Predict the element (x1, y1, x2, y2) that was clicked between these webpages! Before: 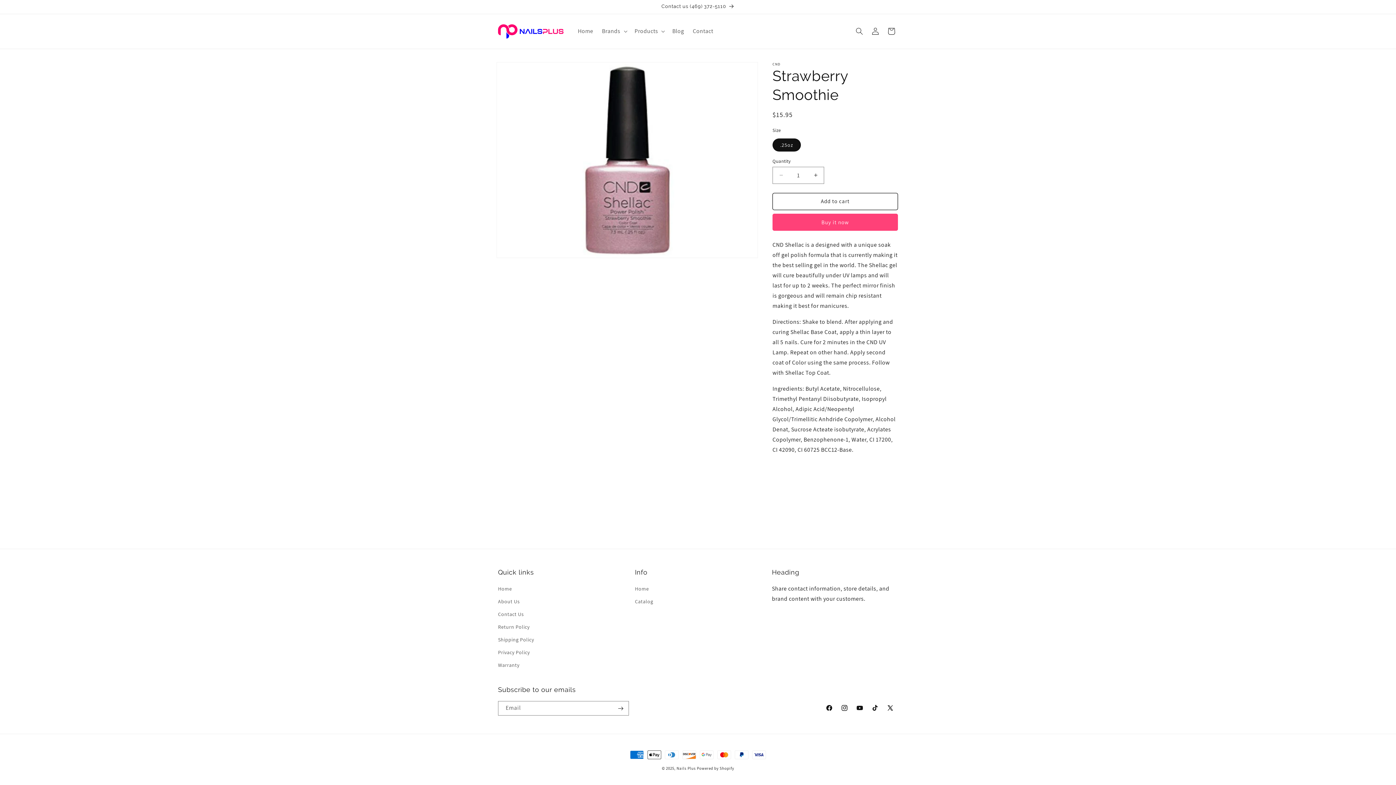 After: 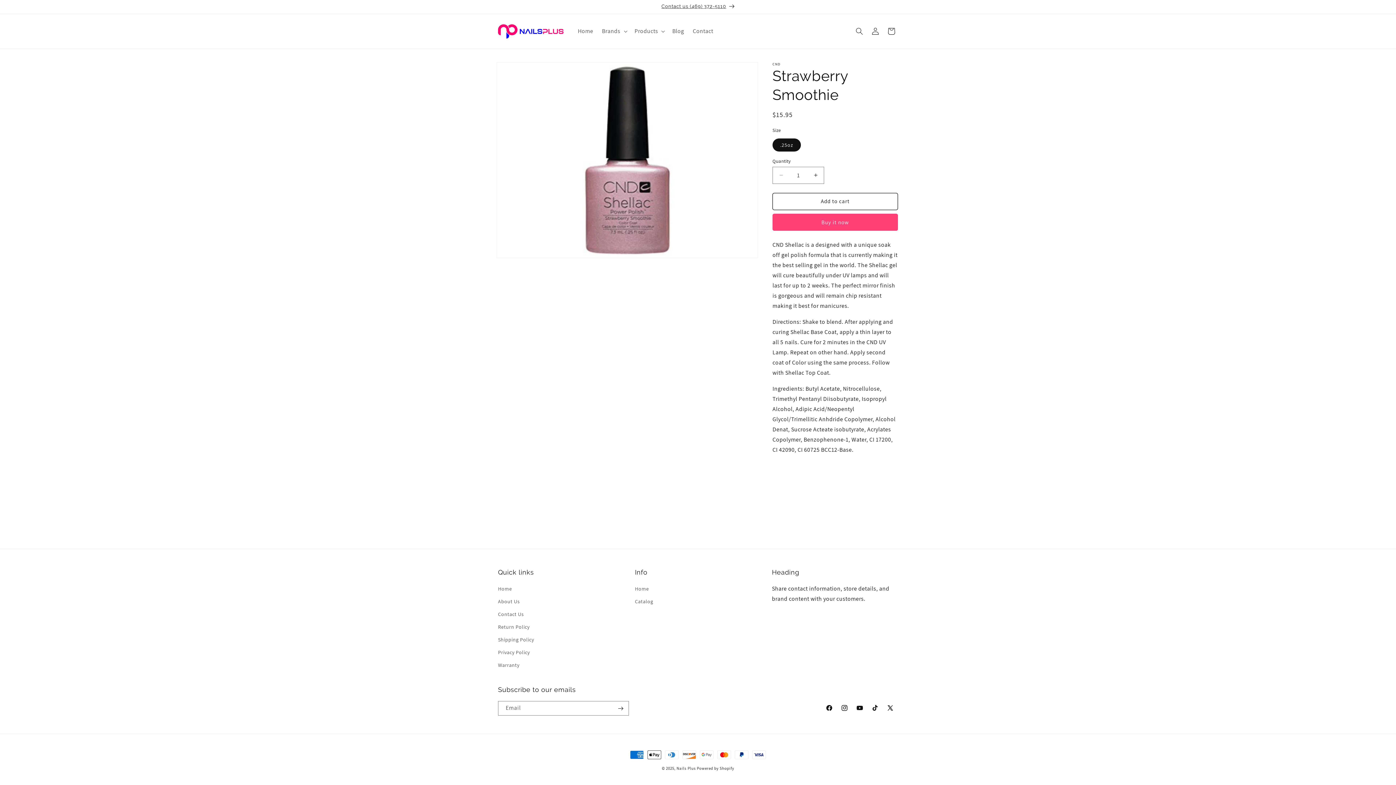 Action: bbox: (491, 0, 904, 13) label: Contact us (469) 372-5110